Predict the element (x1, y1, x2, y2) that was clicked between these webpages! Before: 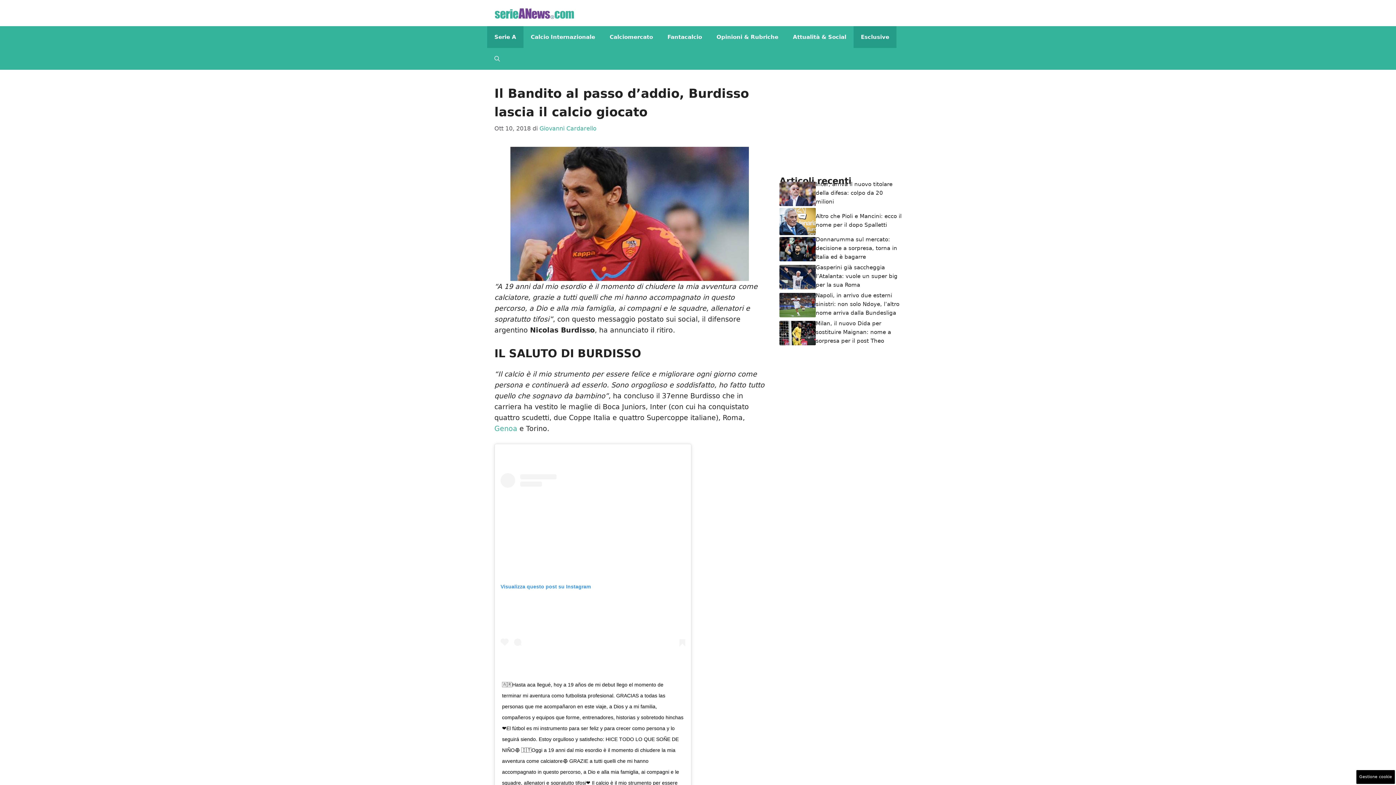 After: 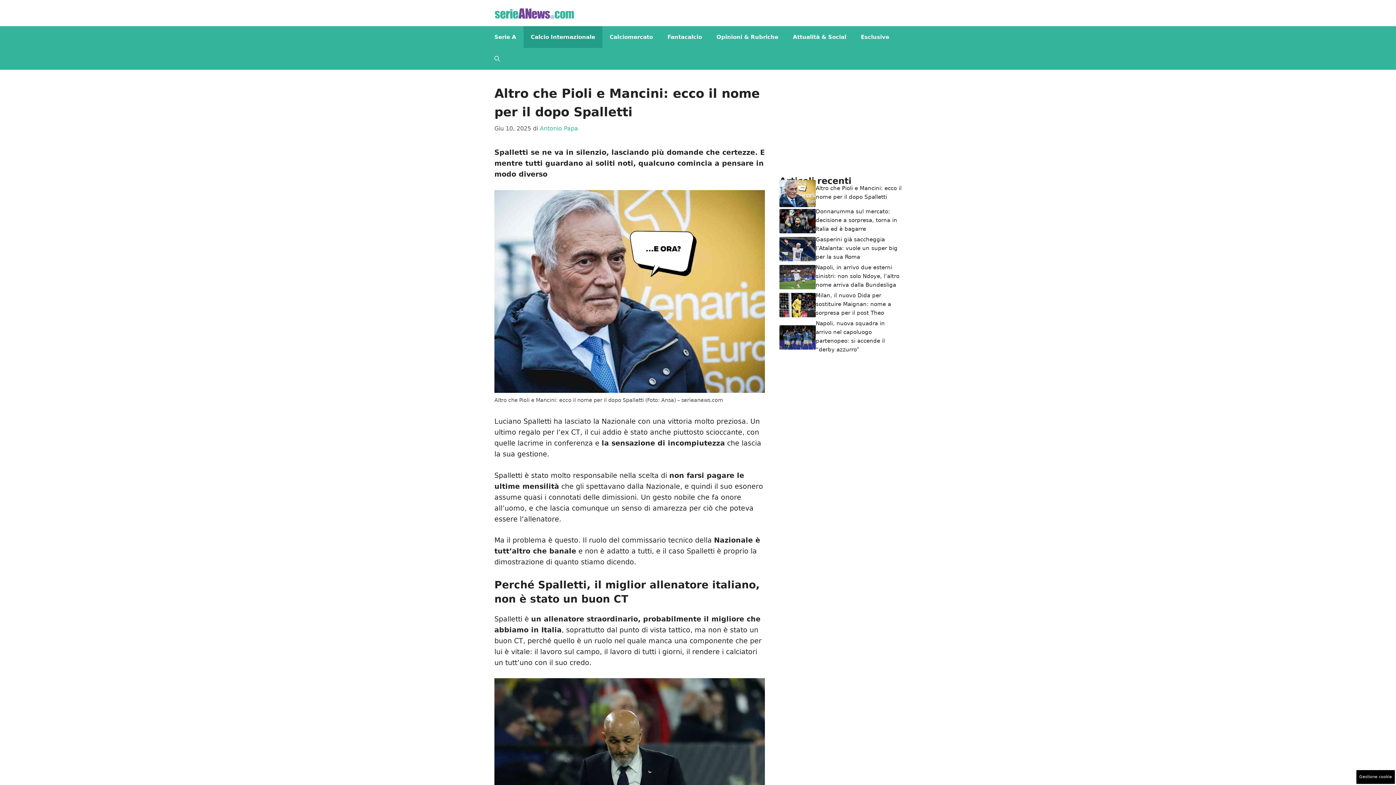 Action: bbox: (779, 216, 816, 224)